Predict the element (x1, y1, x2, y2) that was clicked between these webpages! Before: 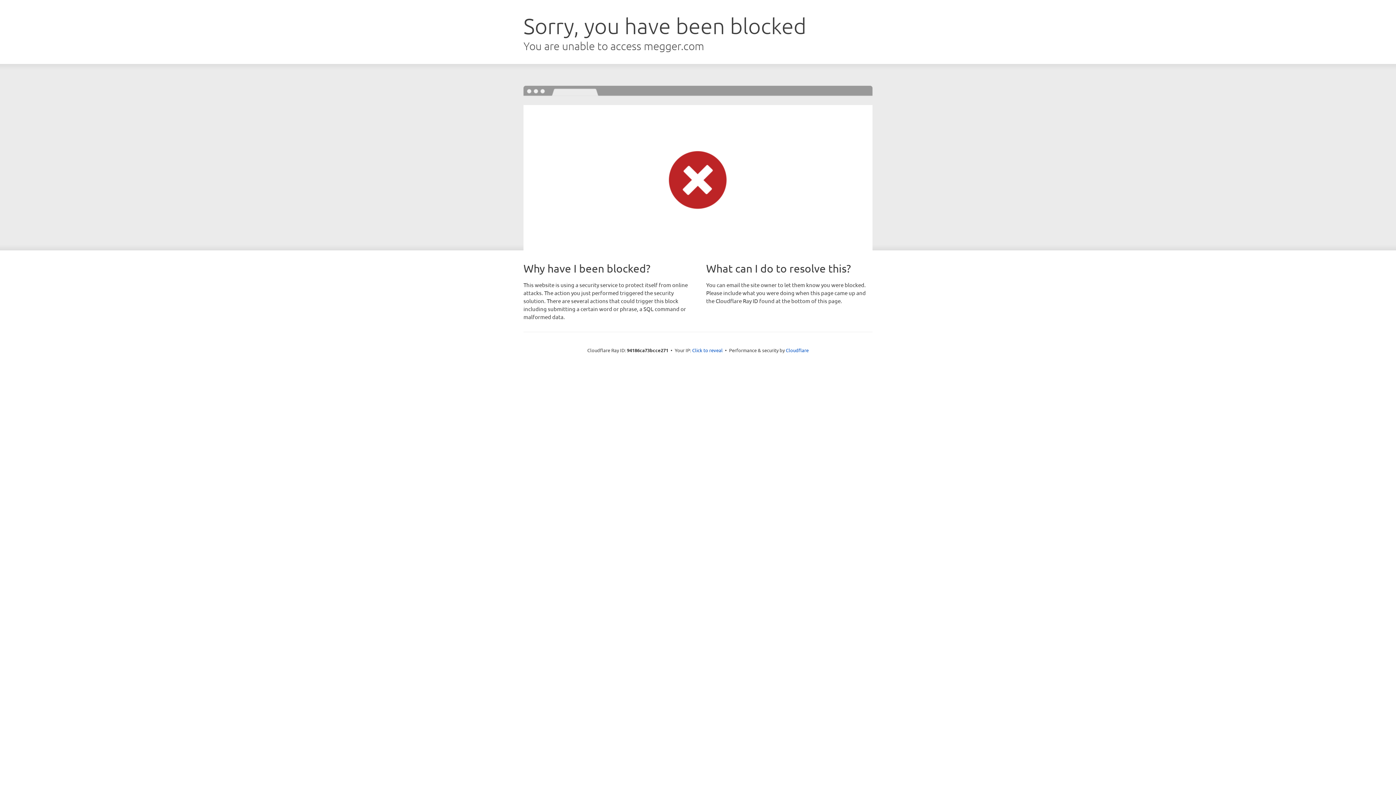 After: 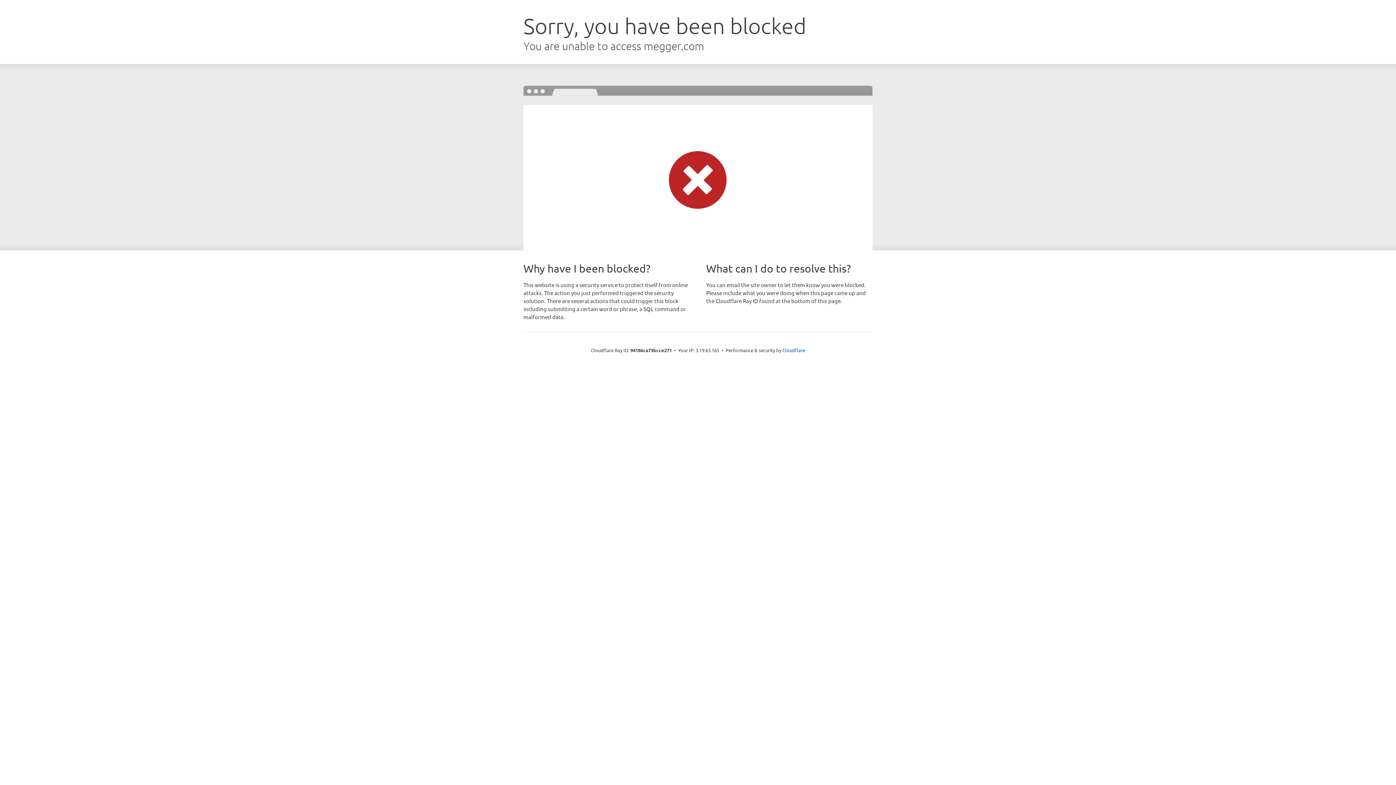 Action: bbox: (692, 346, 722, 353) label: Click to reveal